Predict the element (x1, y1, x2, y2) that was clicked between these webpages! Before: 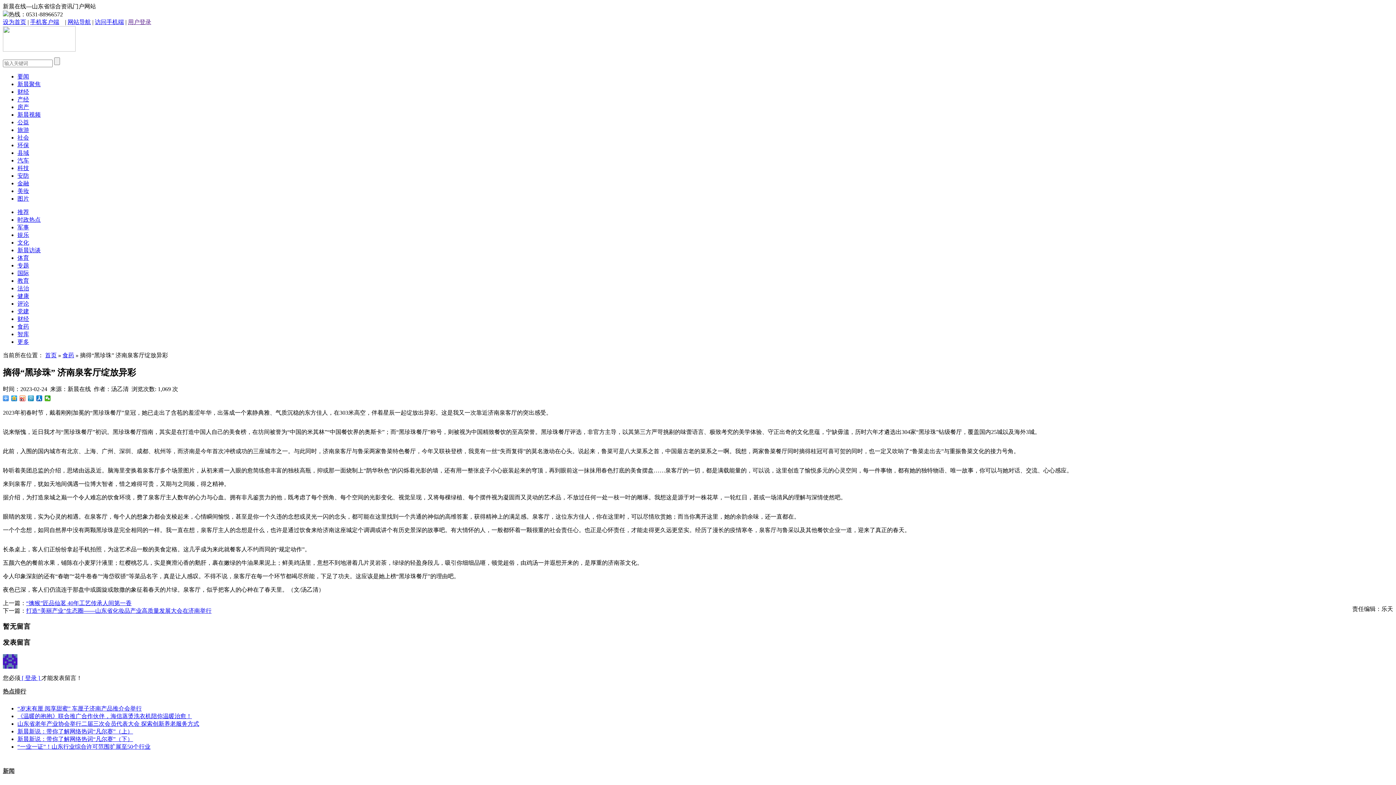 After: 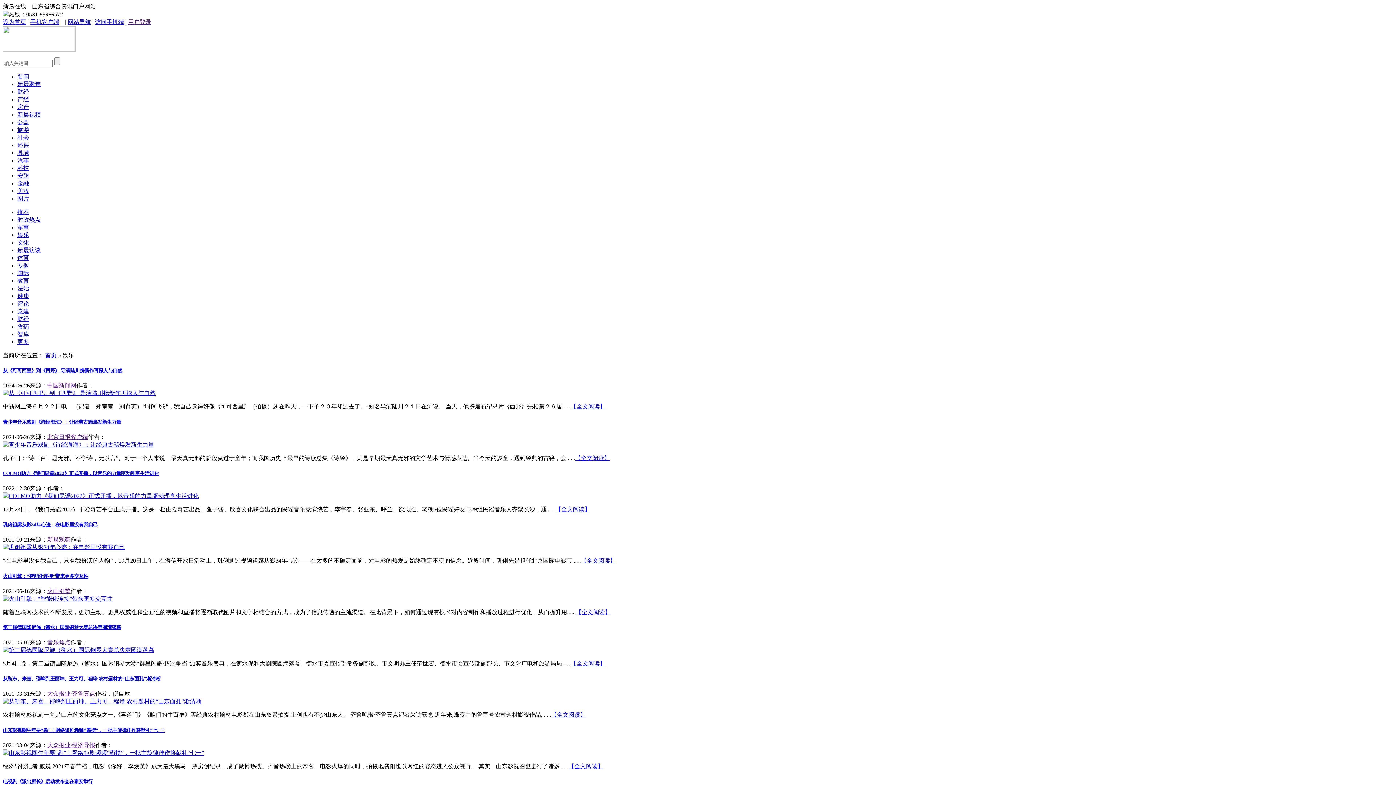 Action: label: 娱乐 bbox: (17, 232, 29, 238)